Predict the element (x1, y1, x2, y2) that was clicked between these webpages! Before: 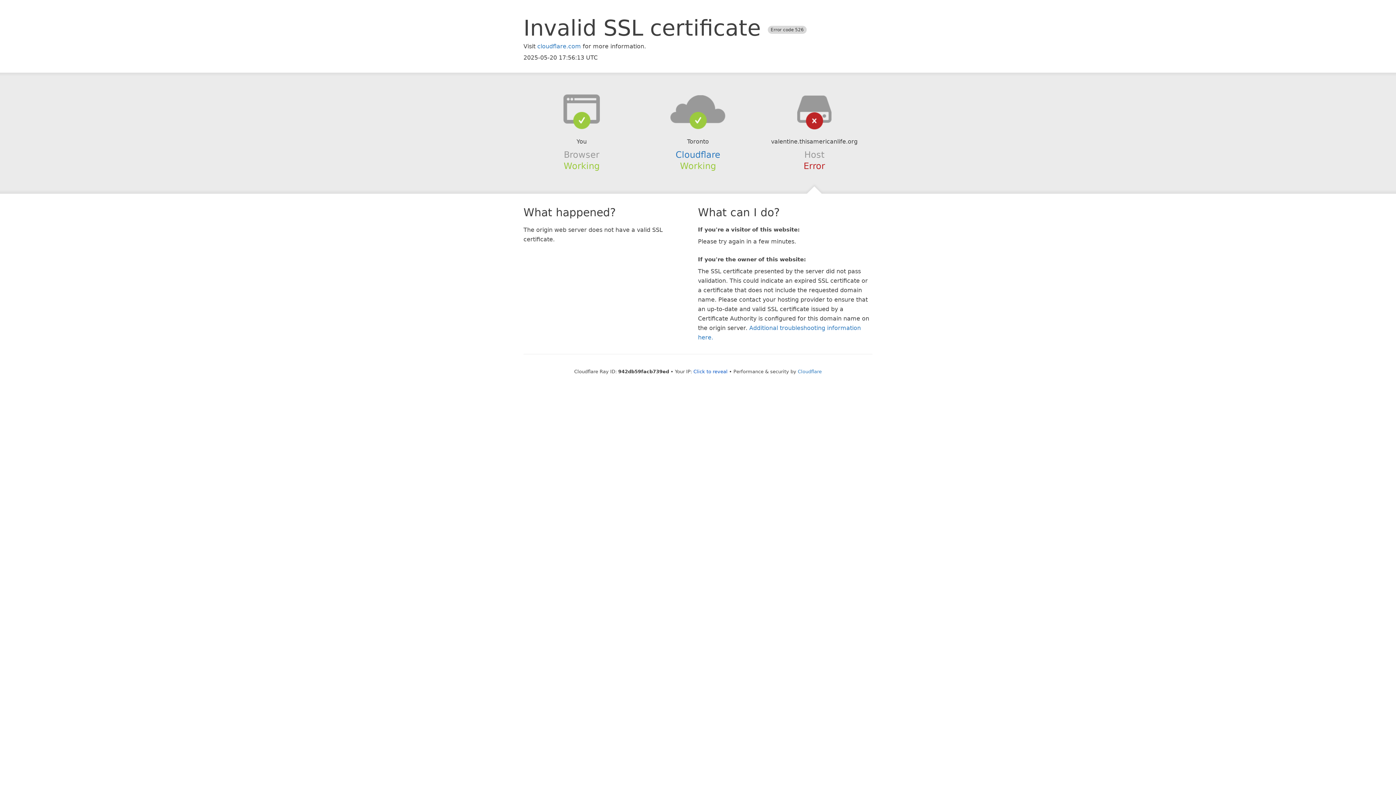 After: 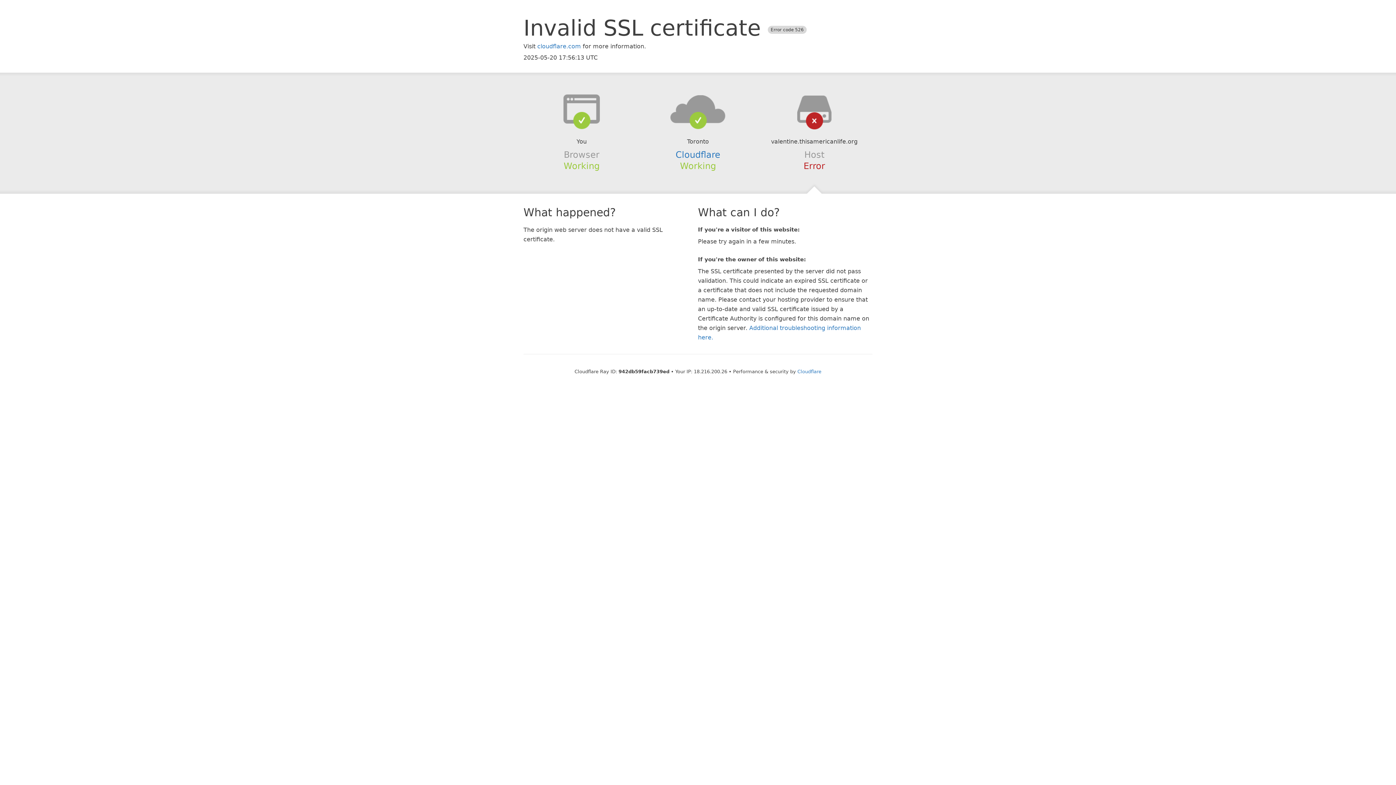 Action: label: Click to reveal bbox: (693, 368, 727, 374)